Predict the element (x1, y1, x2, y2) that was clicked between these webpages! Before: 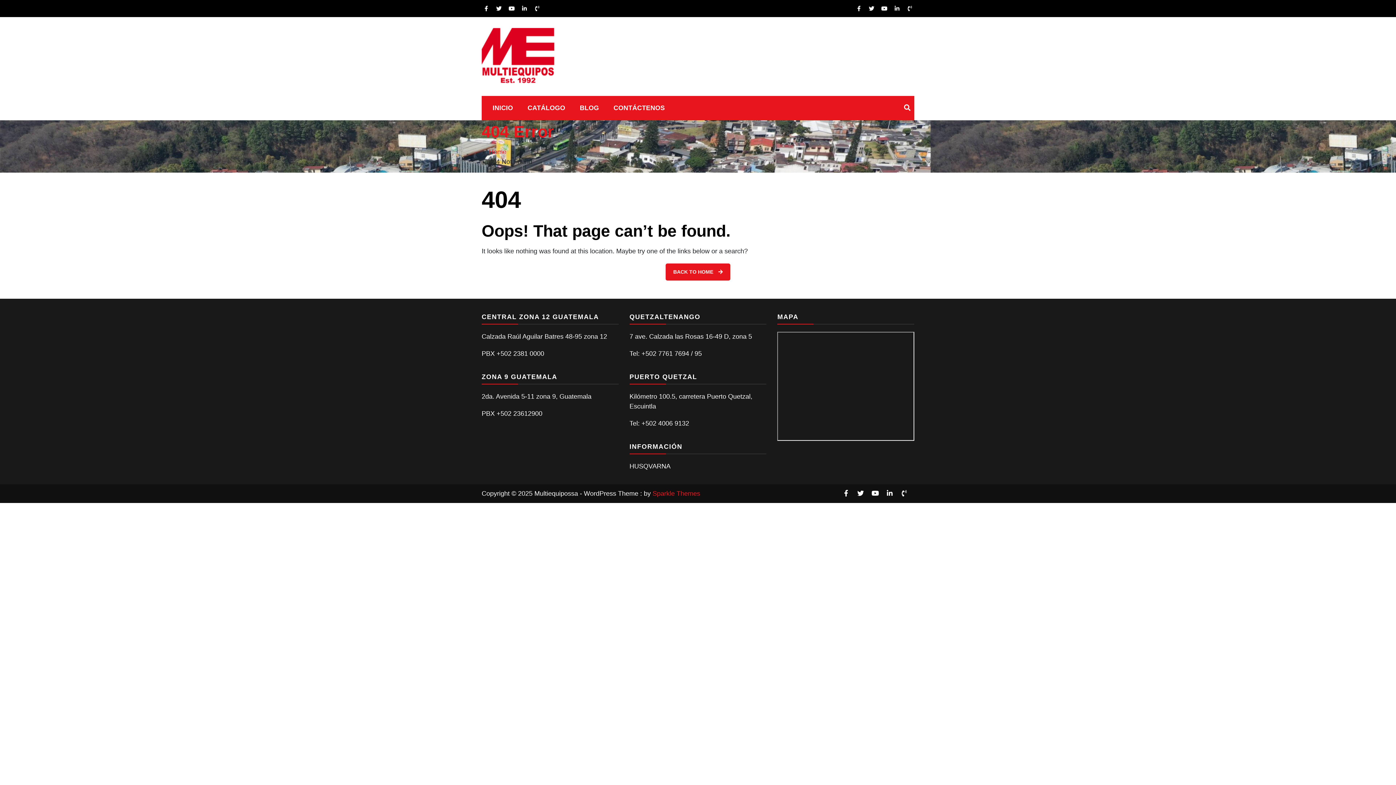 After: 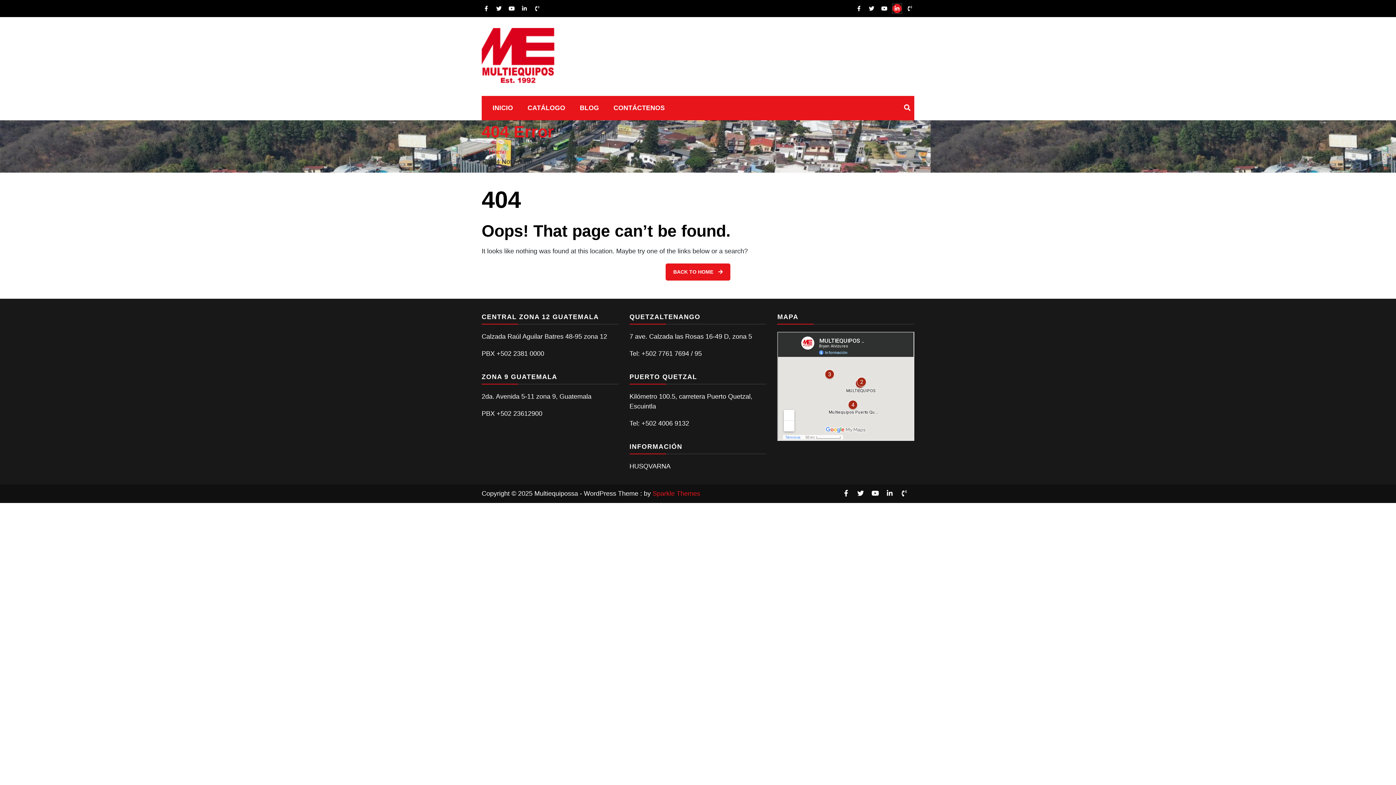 Action: bbox: (892, 4, 901, 12)